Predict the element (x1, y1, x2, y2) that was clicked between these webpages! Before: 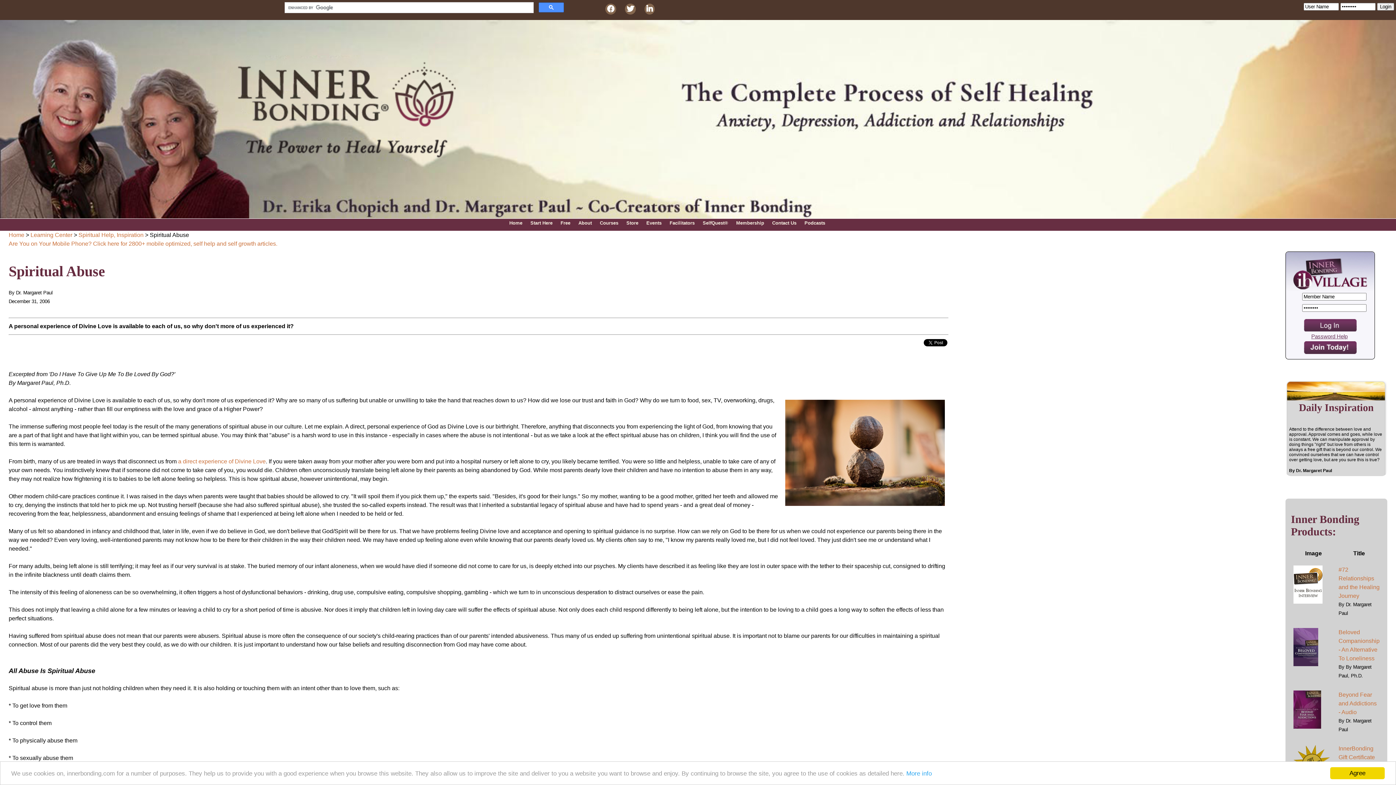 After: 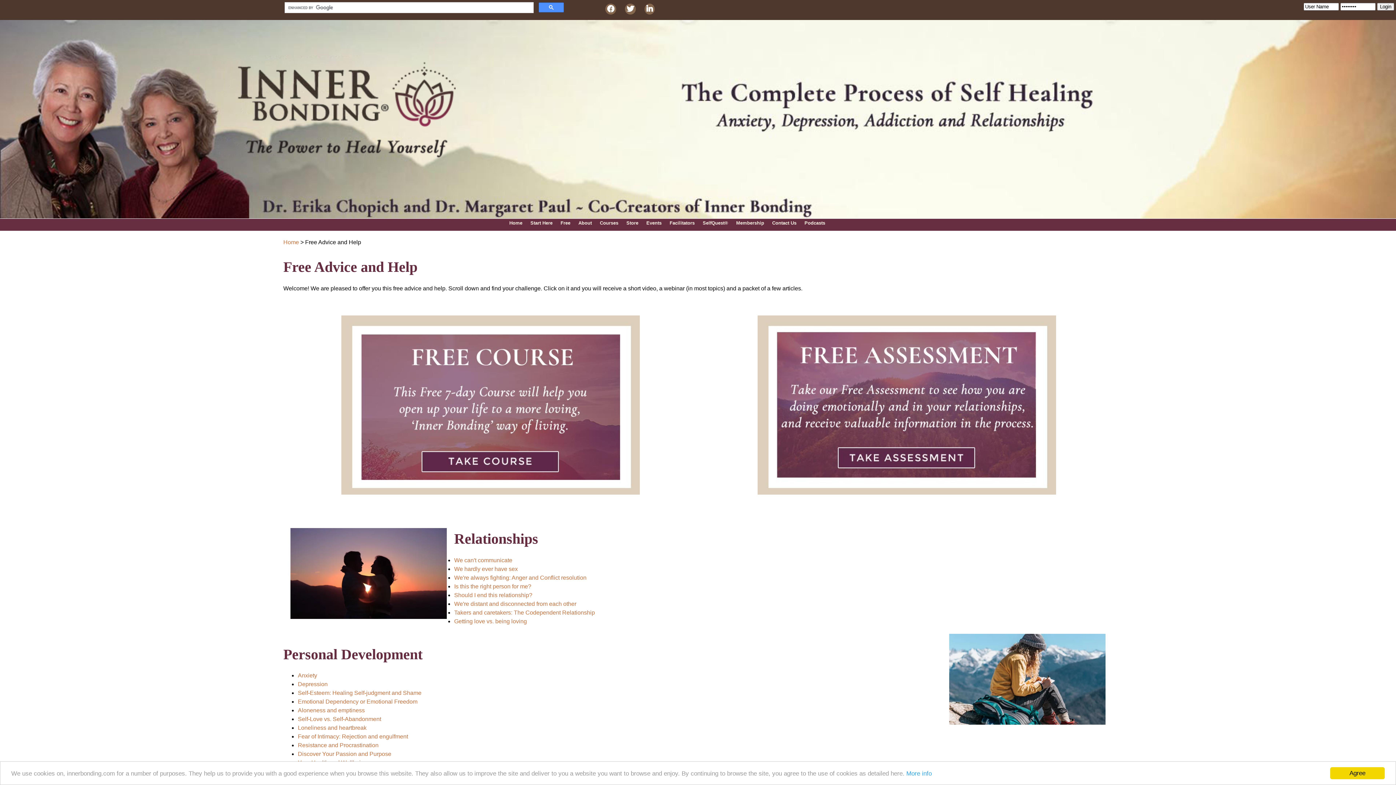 Action: bbox: (556, 218, 574, 227) label: Free